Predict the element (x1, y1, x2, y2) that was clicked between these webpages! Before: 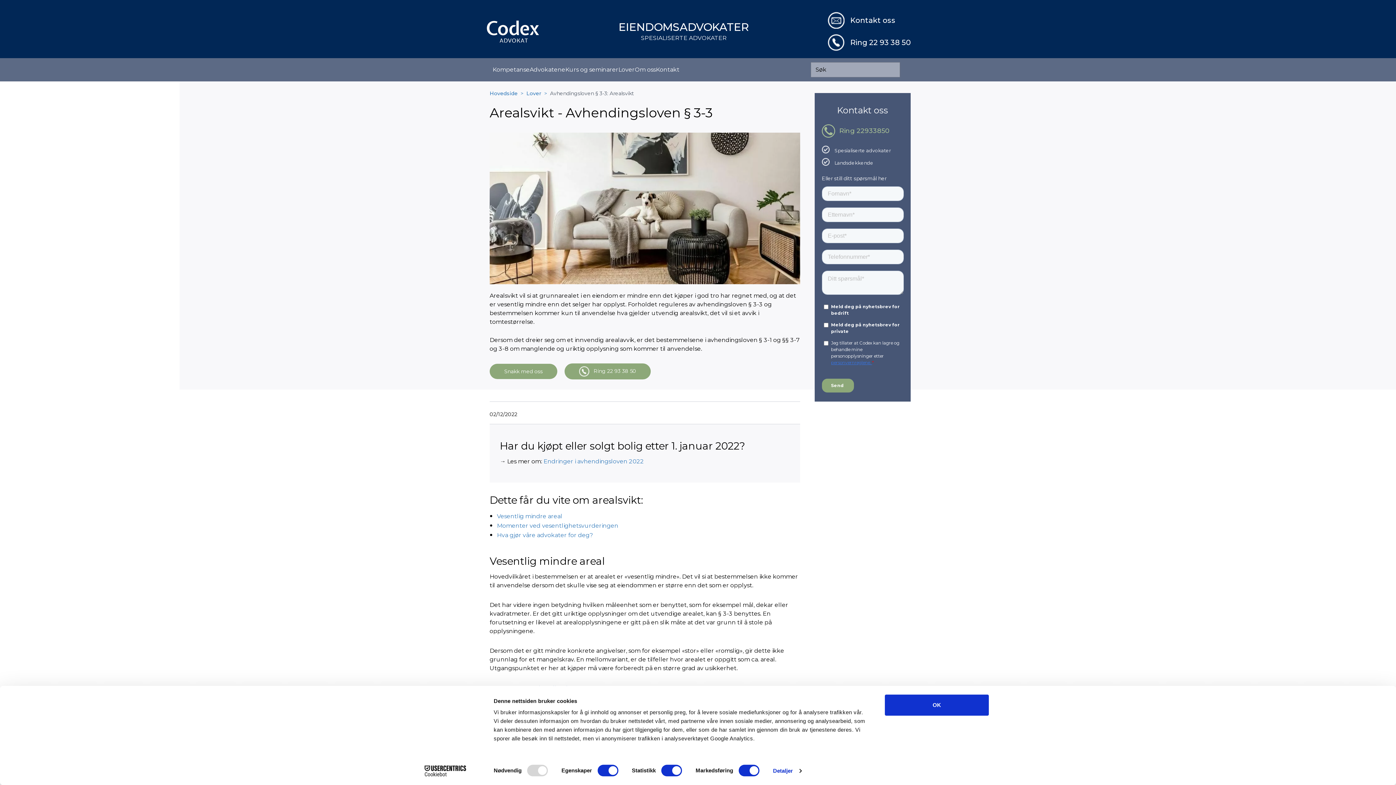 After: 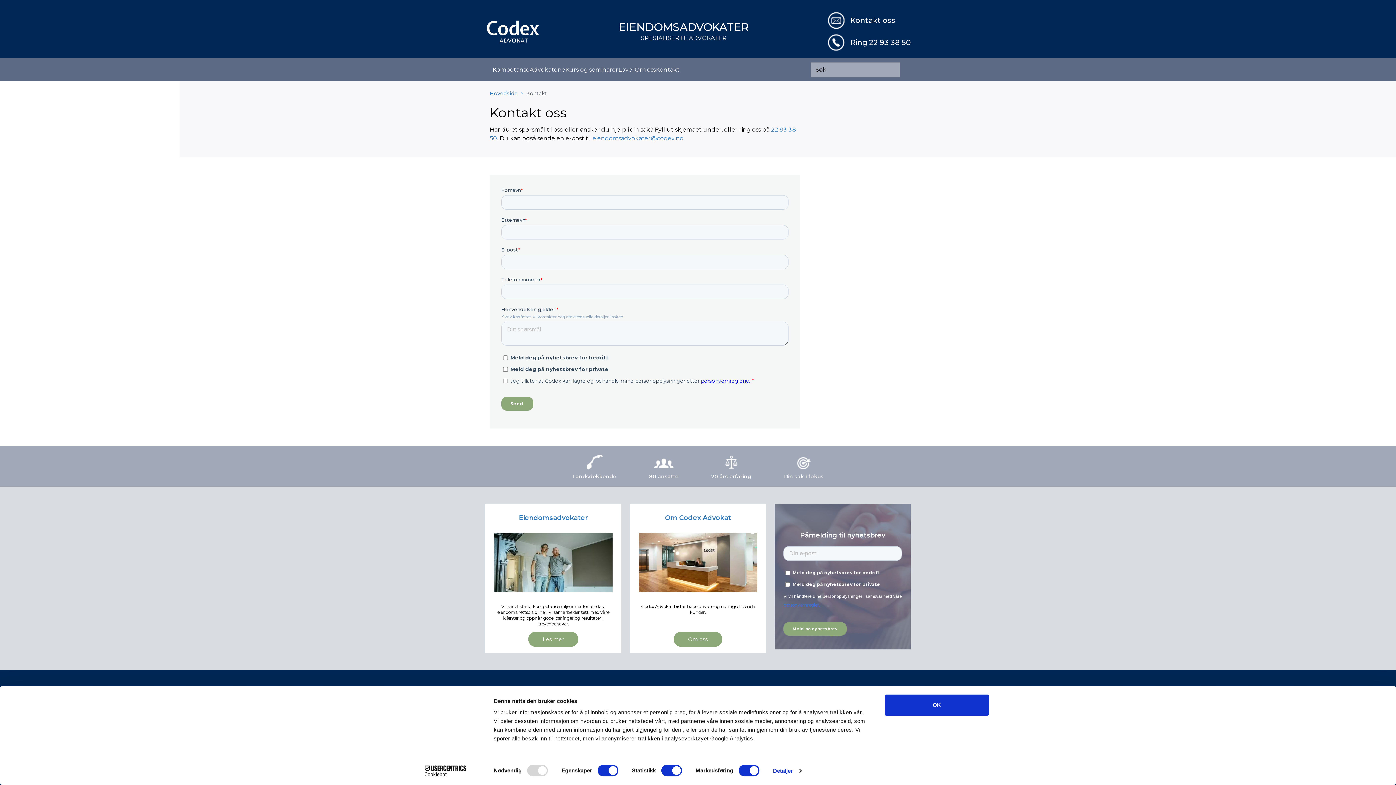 Action: bbox: (489, 363, 557, 379) label: Snakk med oss